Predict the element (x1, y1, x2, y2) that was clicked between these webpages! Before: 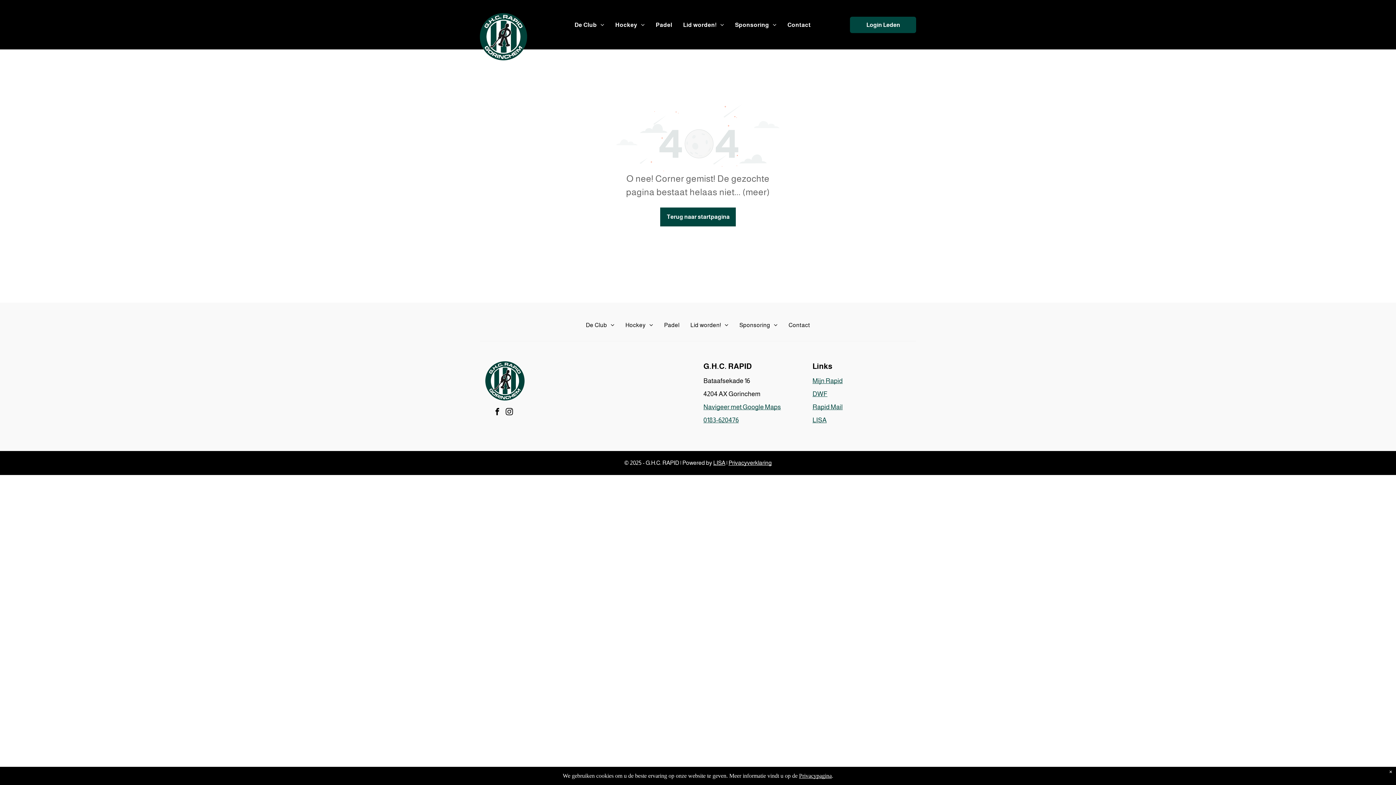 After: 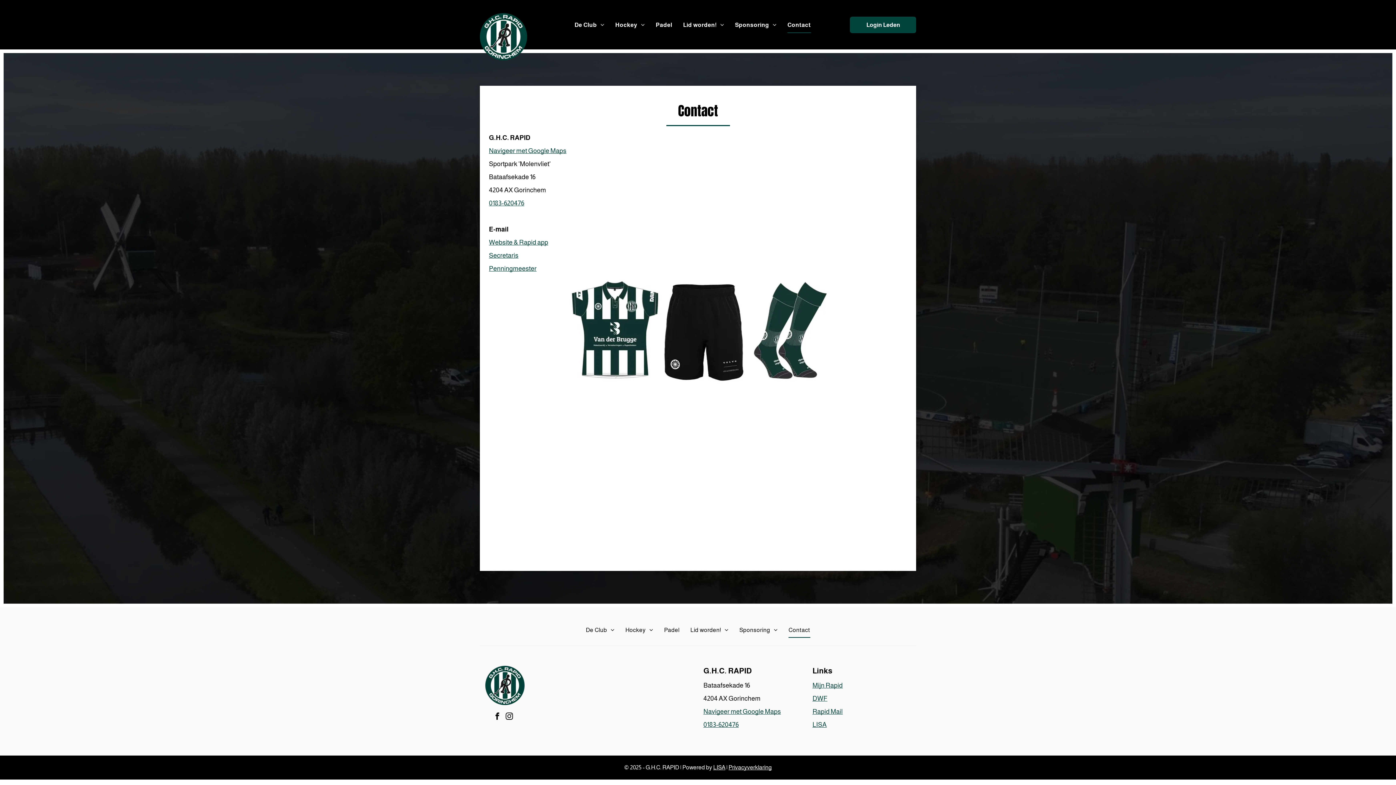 Action: label: Contact bbox: (782, 17, 816, 32)